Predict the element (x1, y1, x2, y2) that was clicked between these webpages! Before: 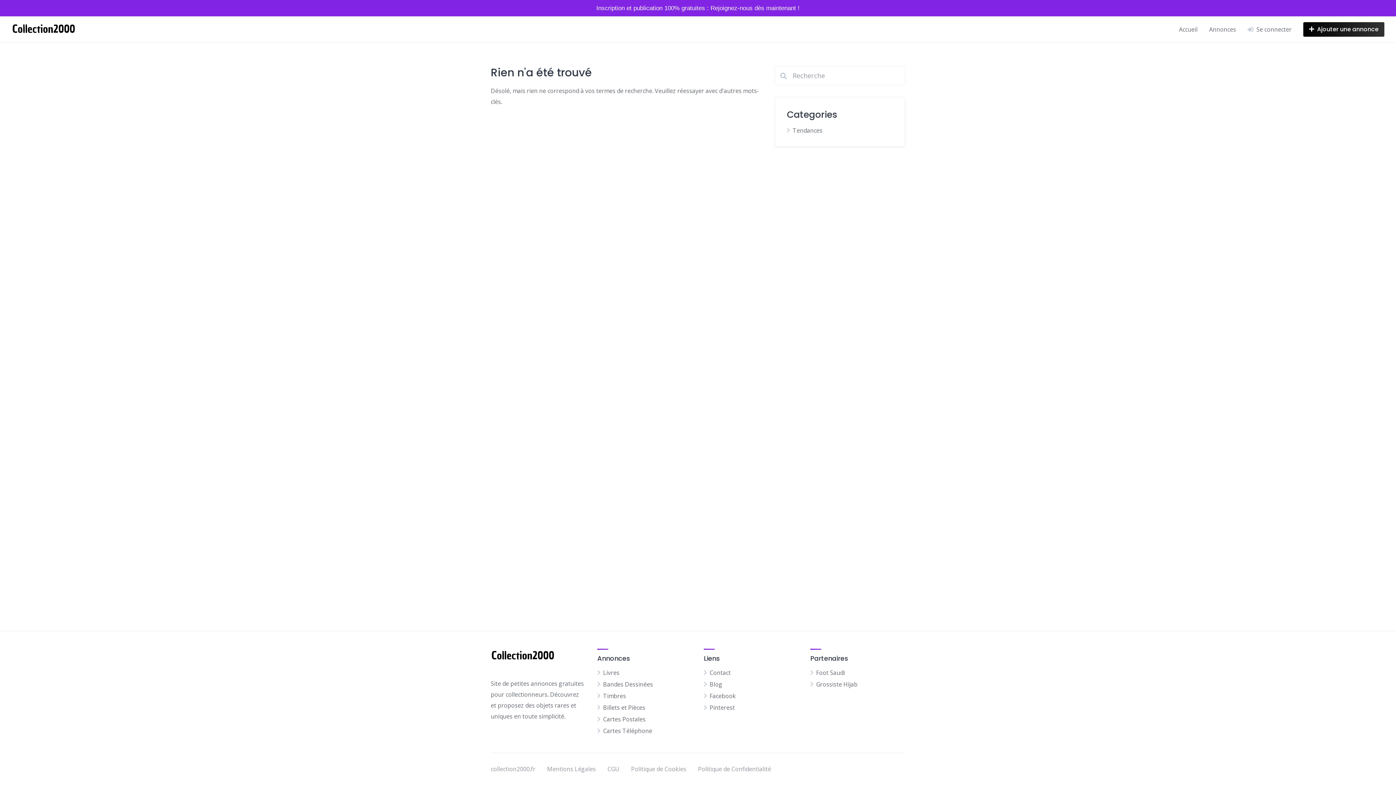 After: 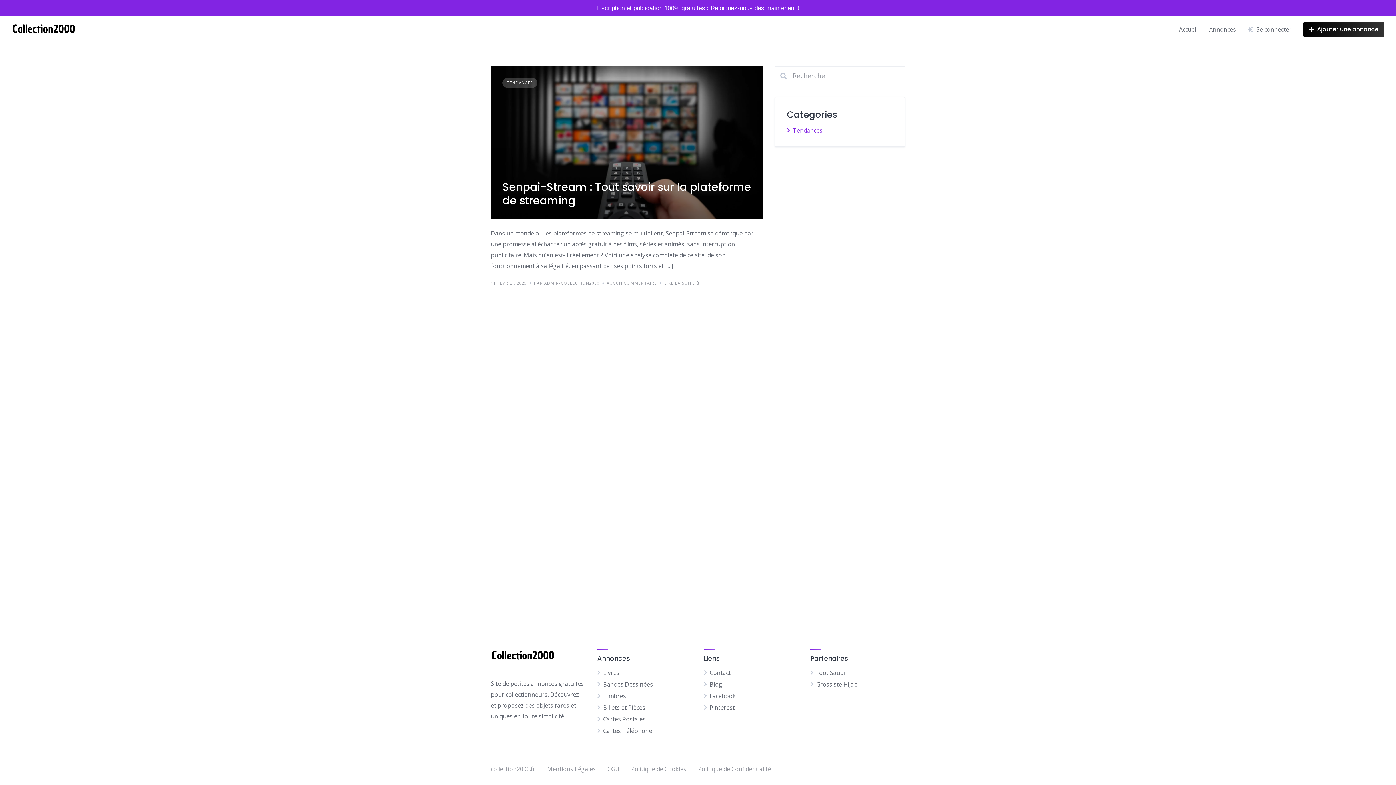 Action: label: Tendances bbox: (792, 126, 822, 134)